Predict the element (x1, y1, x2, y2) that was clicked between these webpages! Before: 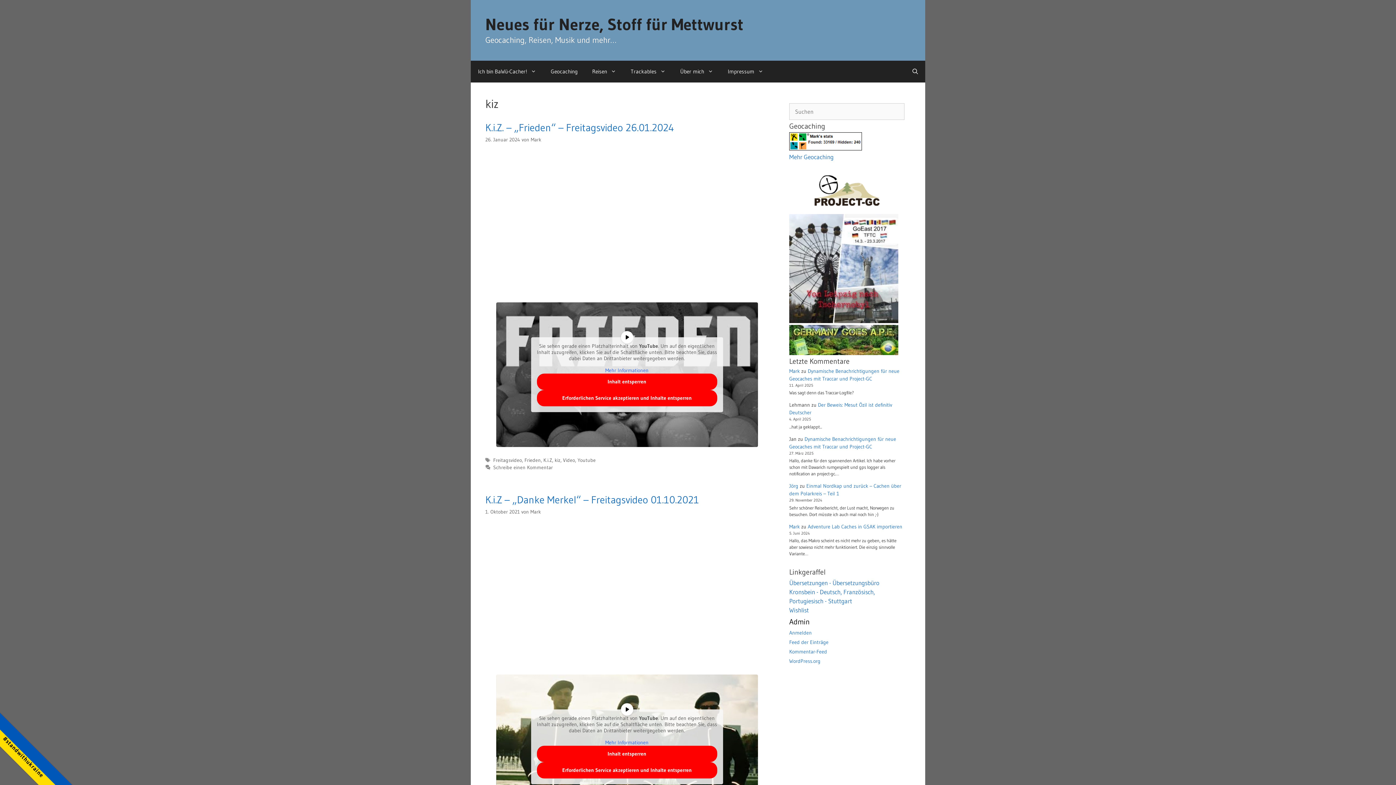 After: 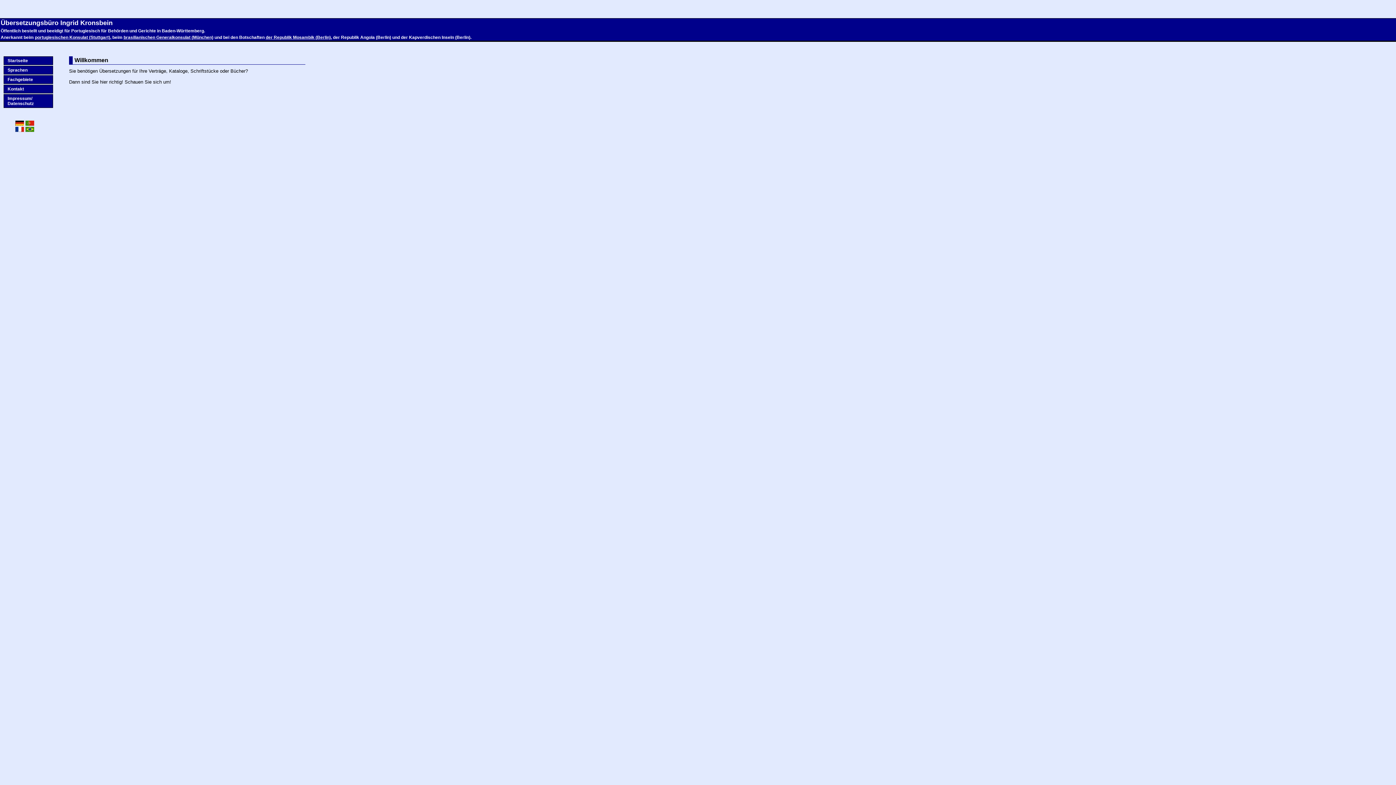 Action: label: Übersetzungen - Übersetzungsbüro Kronsbein - Deutsch, Französisch, Portugiesisch - Stuttgart bbox: (789, 579, 879, 605)